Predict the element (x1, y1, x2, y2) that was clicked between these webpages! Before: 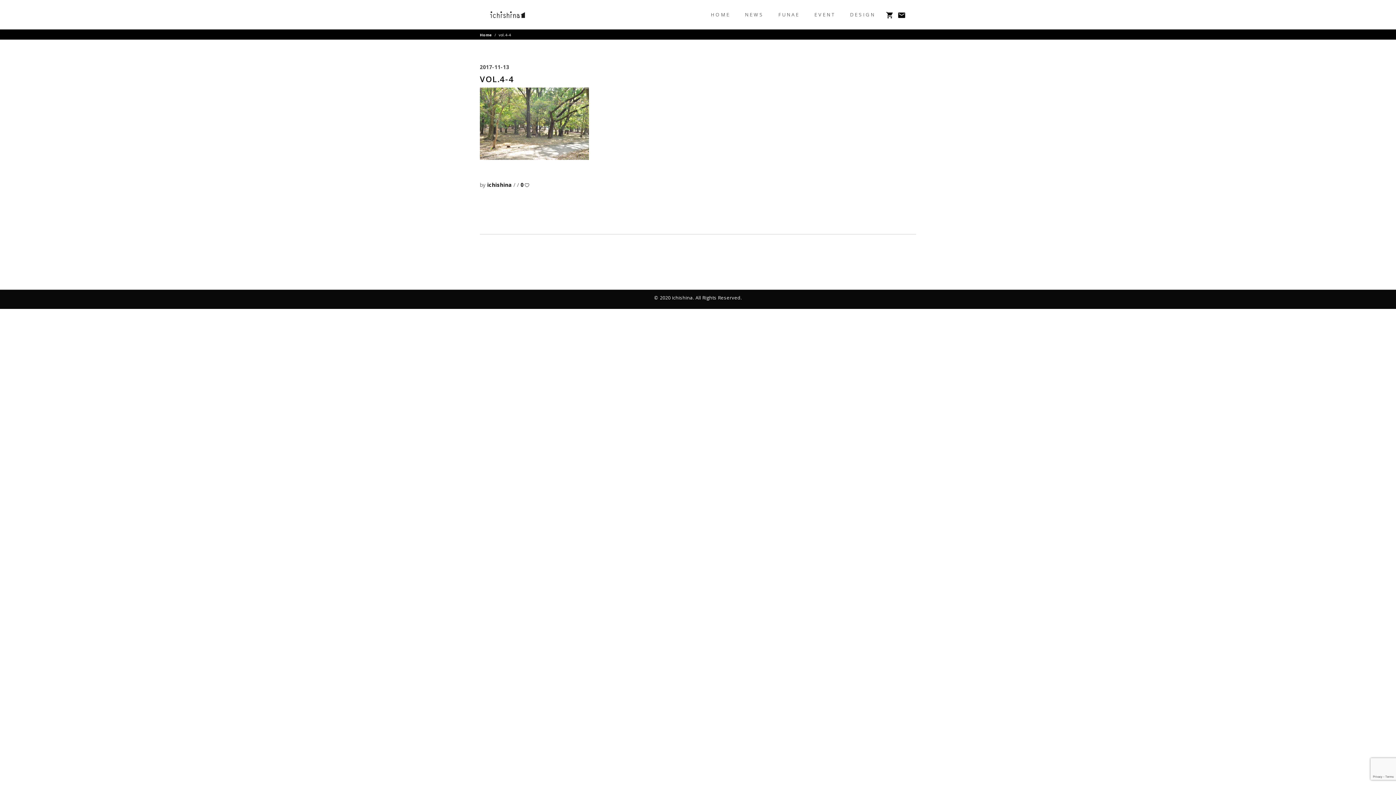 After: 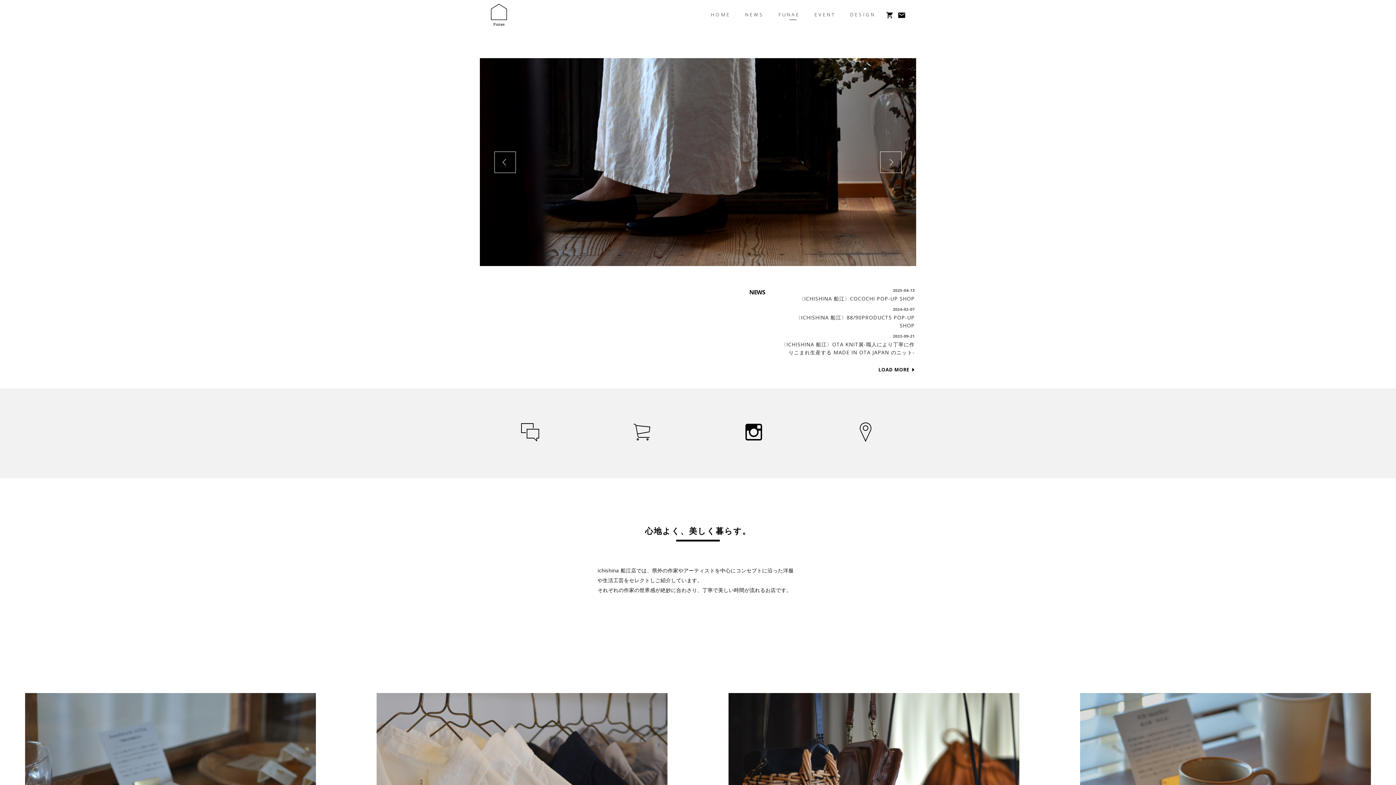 Action: label: FUNAE bbox: (775, 0, 811, 29)